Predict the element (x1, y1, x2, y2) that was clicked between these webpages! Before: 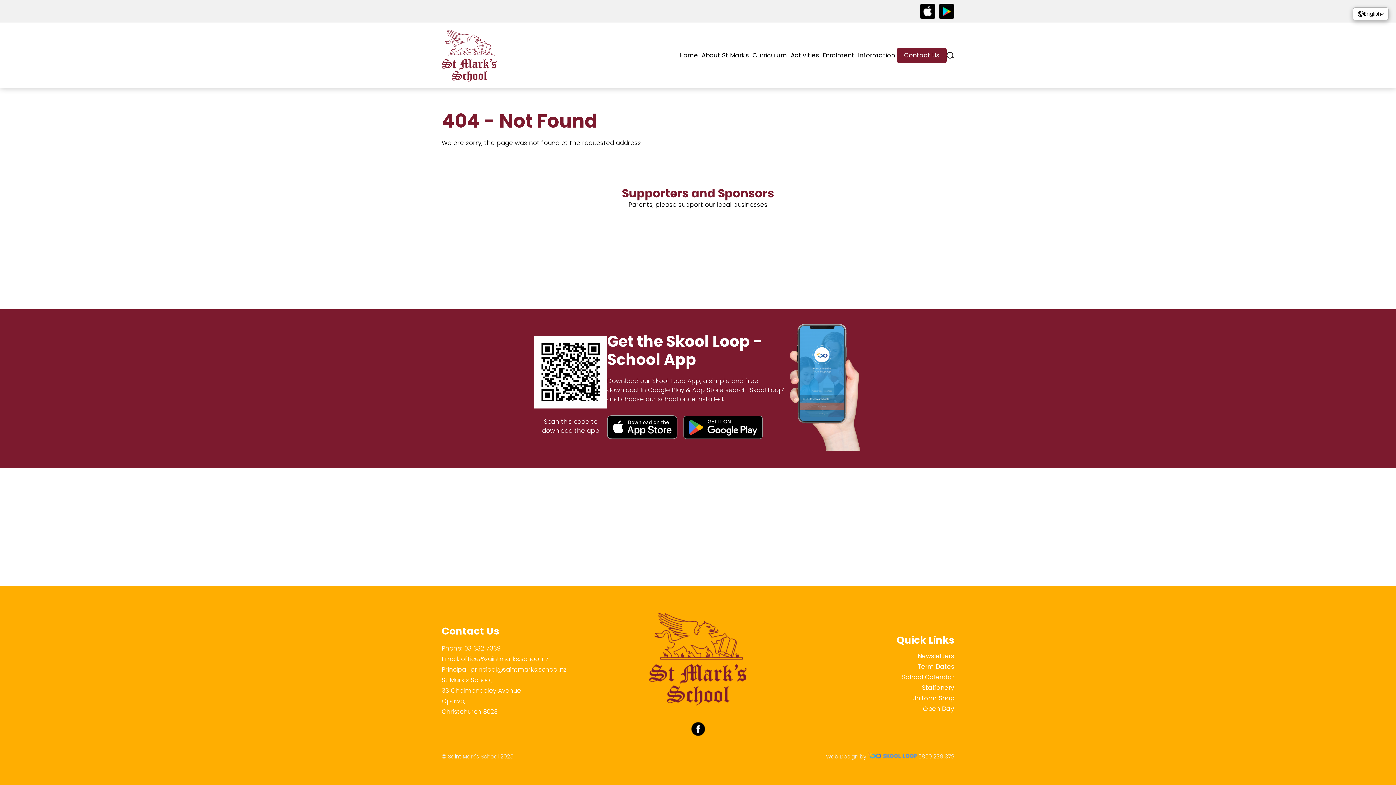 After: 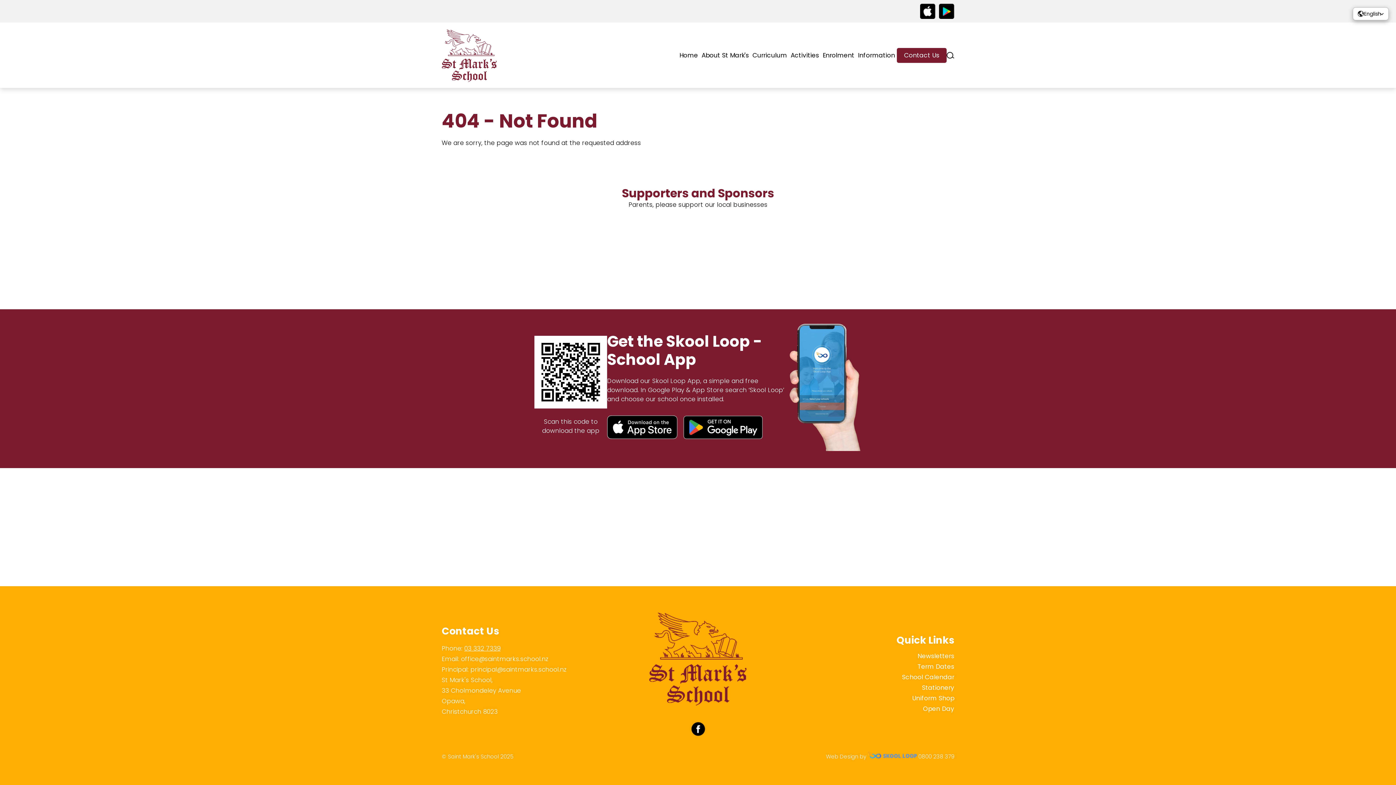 Action: bbox: (464, 644, 500, 653) label: 03 332 7339